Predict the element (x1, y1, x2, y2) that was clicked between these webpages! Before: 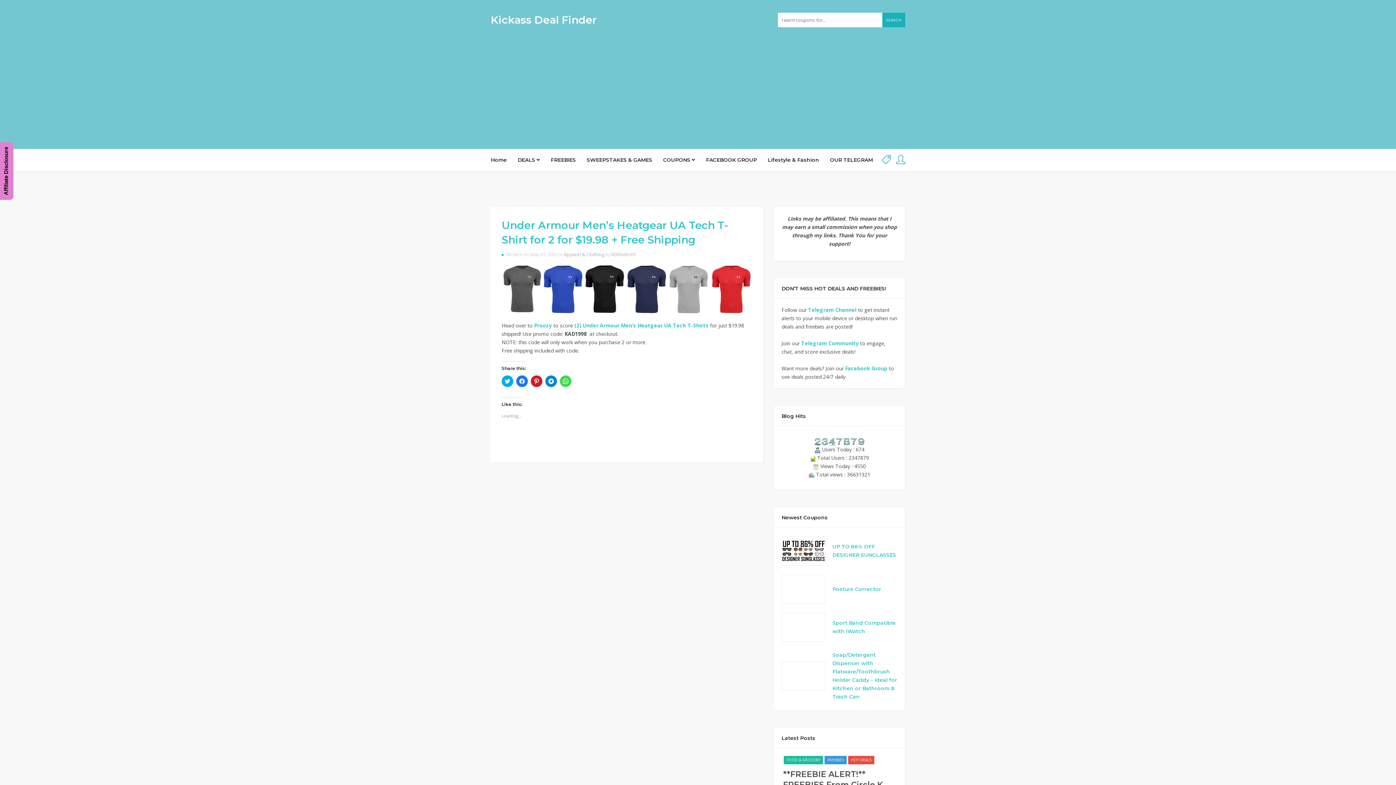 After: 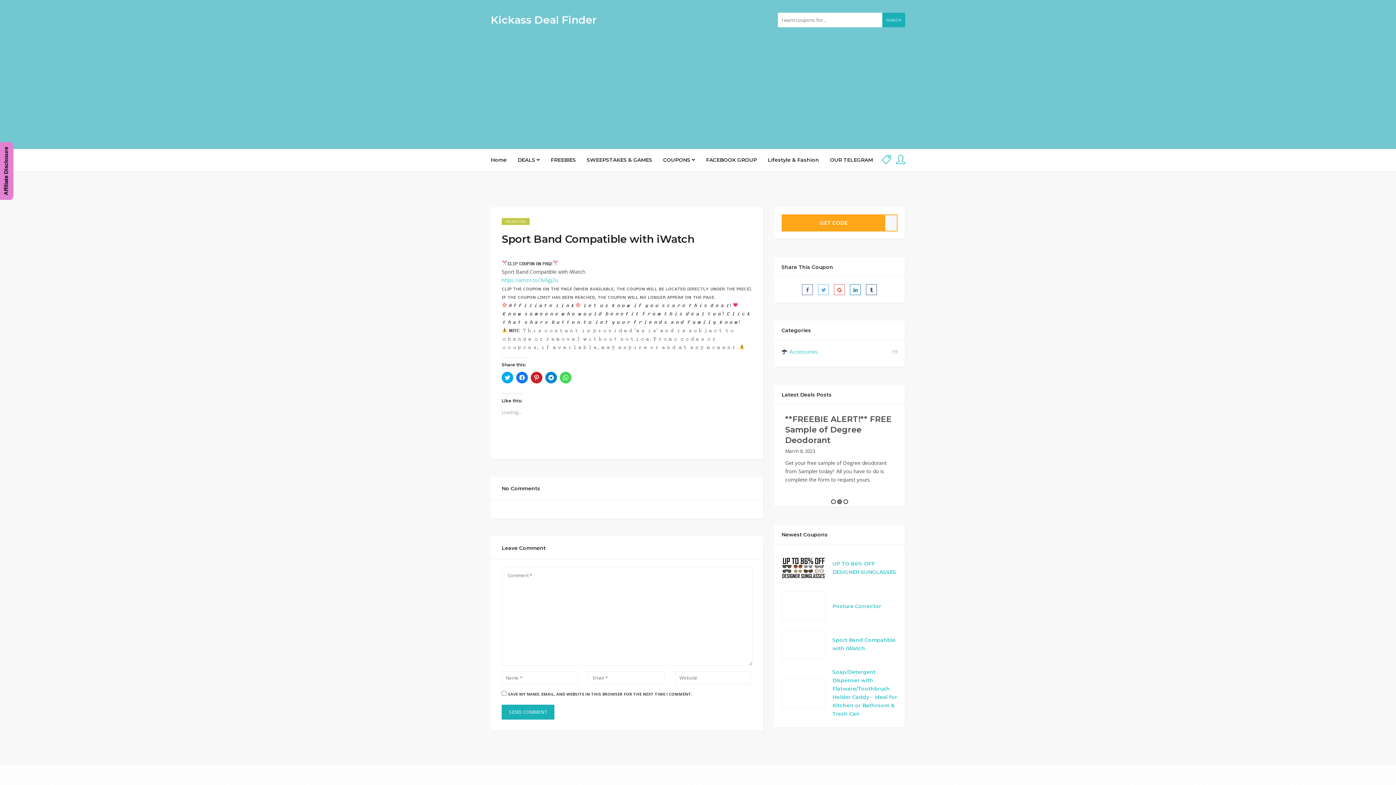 Action: bbox: (832, 619, 897, 636) label: Sport Band Compatible with iWatch